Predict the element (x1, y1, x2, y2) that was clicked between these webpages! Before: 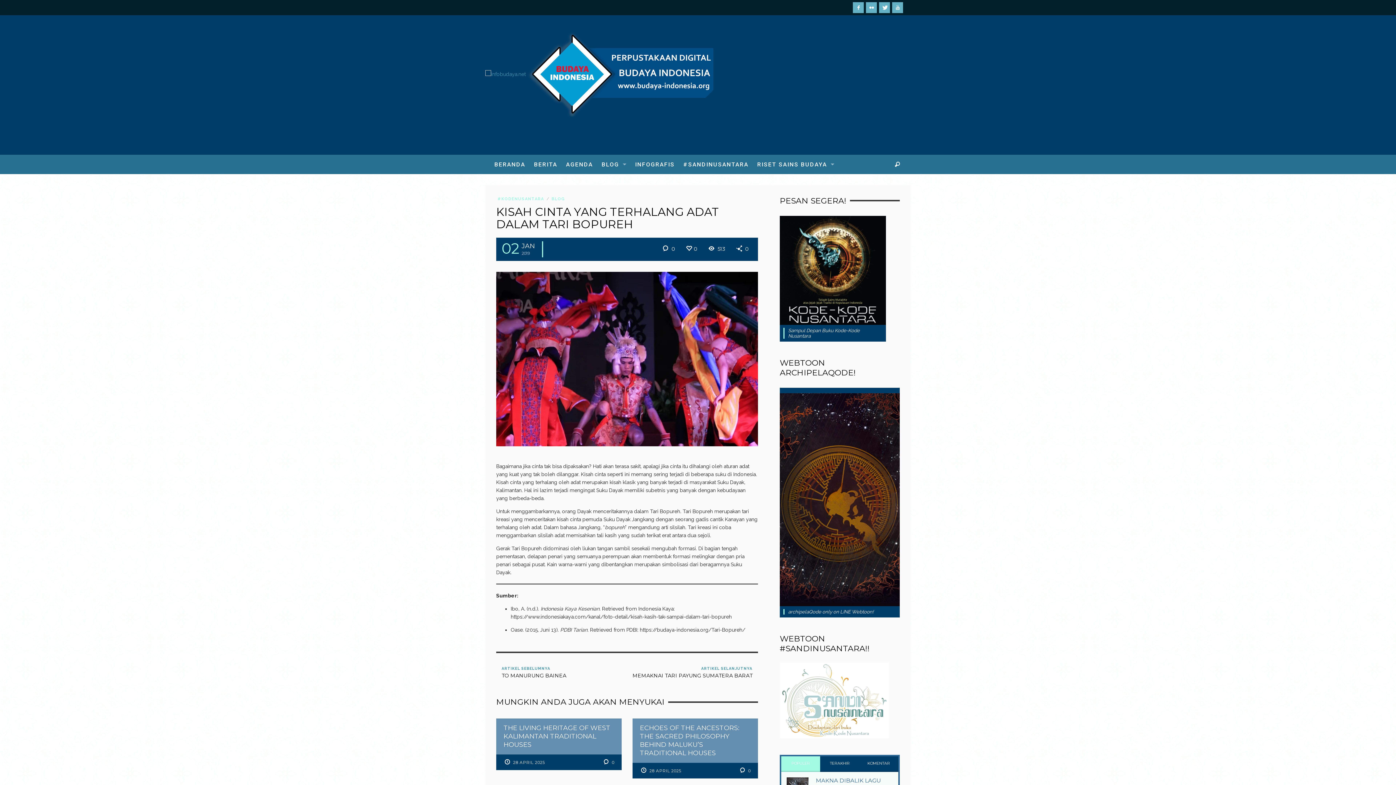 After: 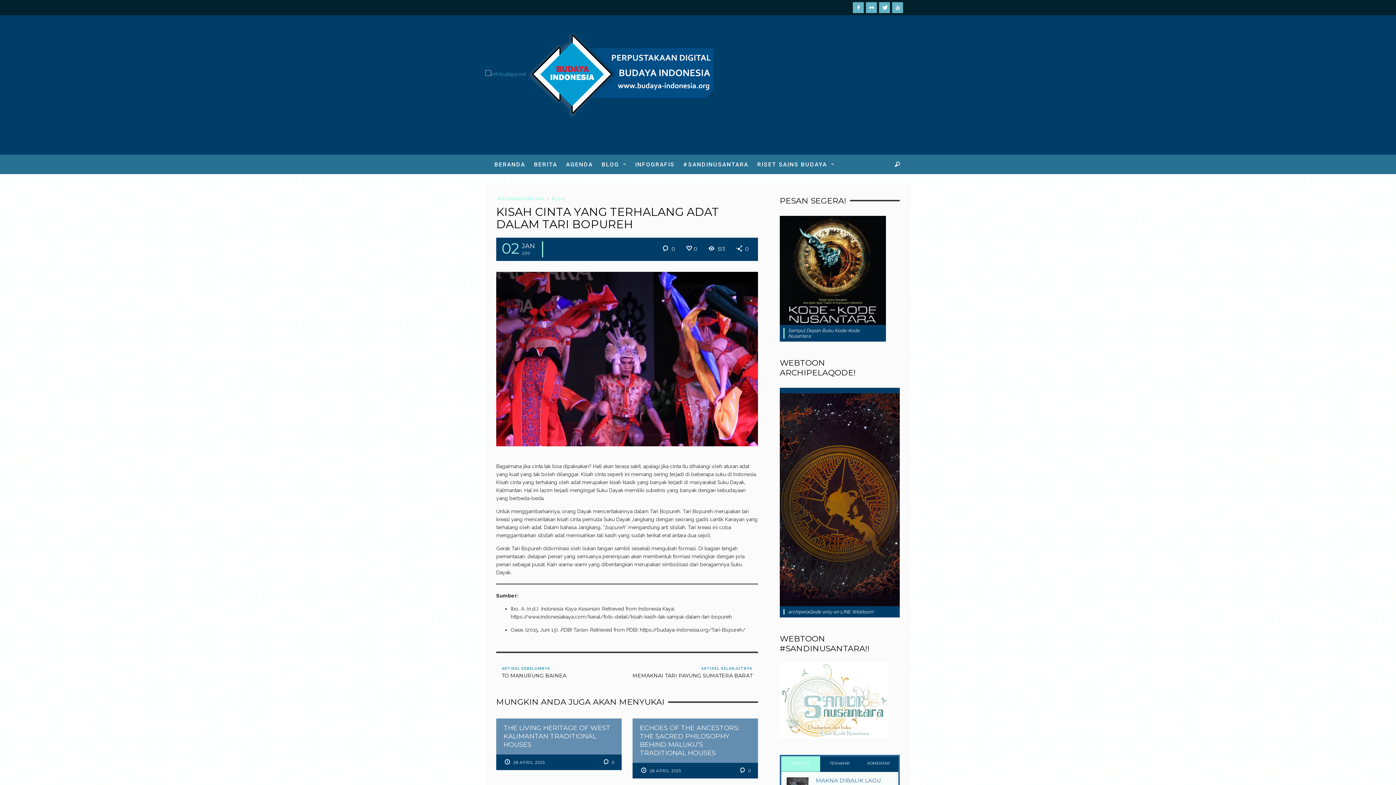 Action: label: POPULER bbox: (781, 756, 820, 772)